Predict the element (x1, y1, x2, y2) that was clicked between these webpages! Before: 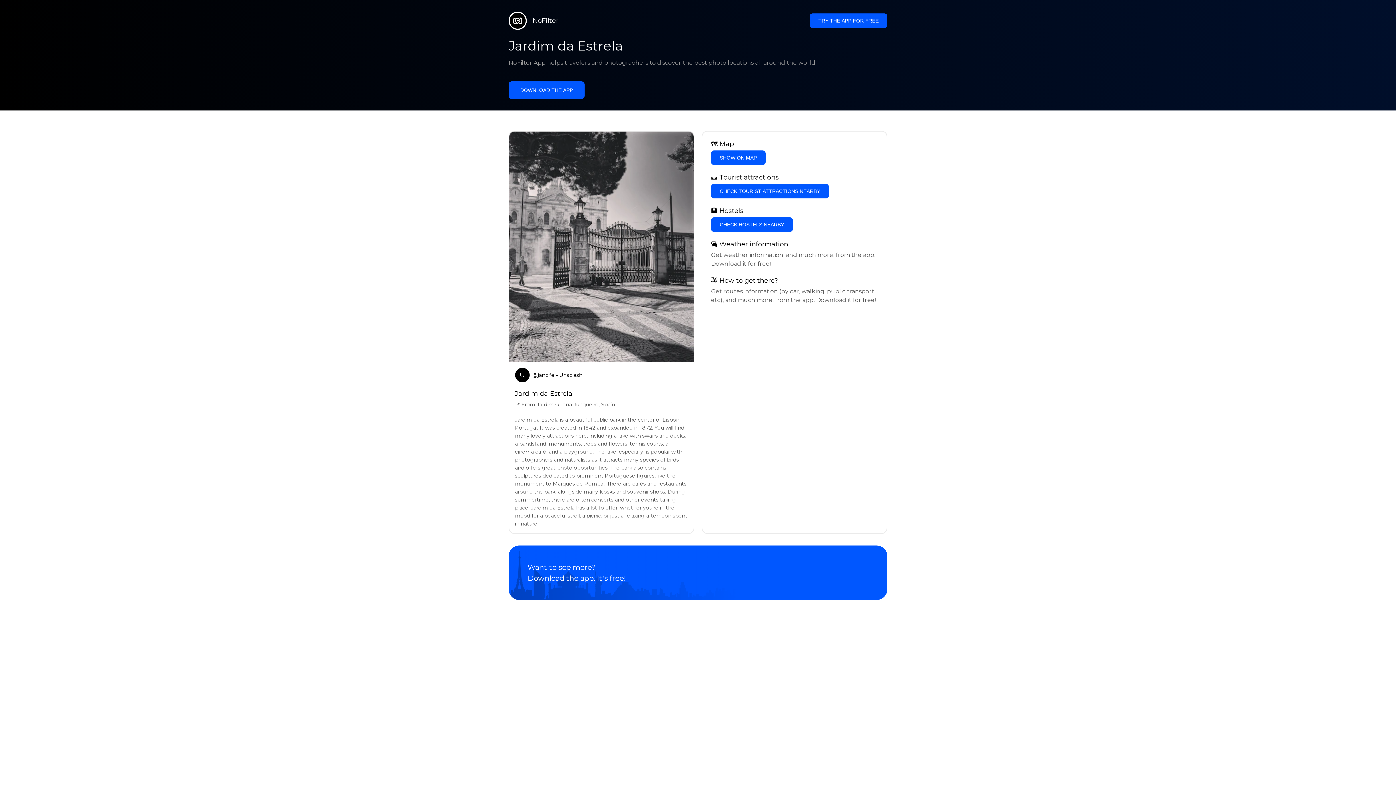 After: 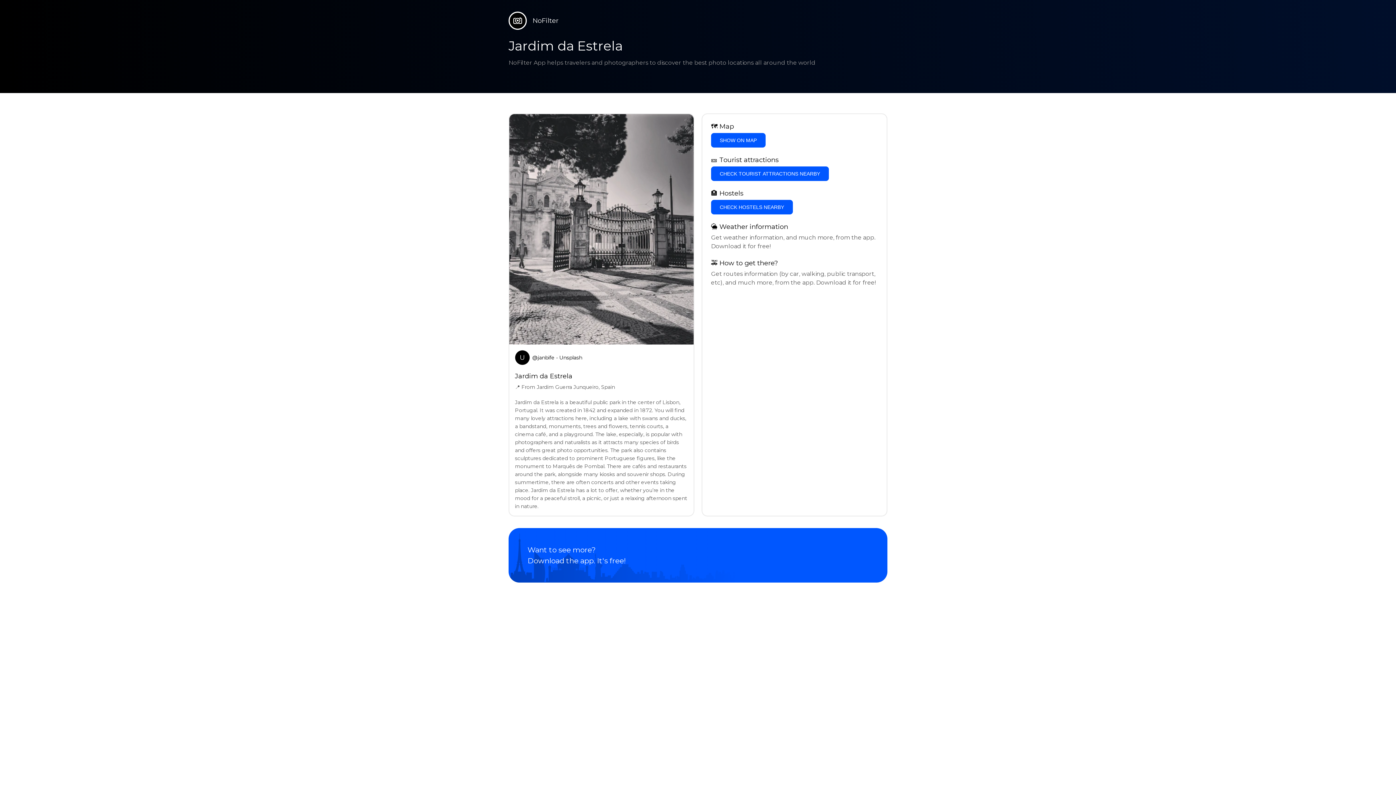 Action: bbox: (508, 81, 584, 98) label: DOWNLOAD THE APP